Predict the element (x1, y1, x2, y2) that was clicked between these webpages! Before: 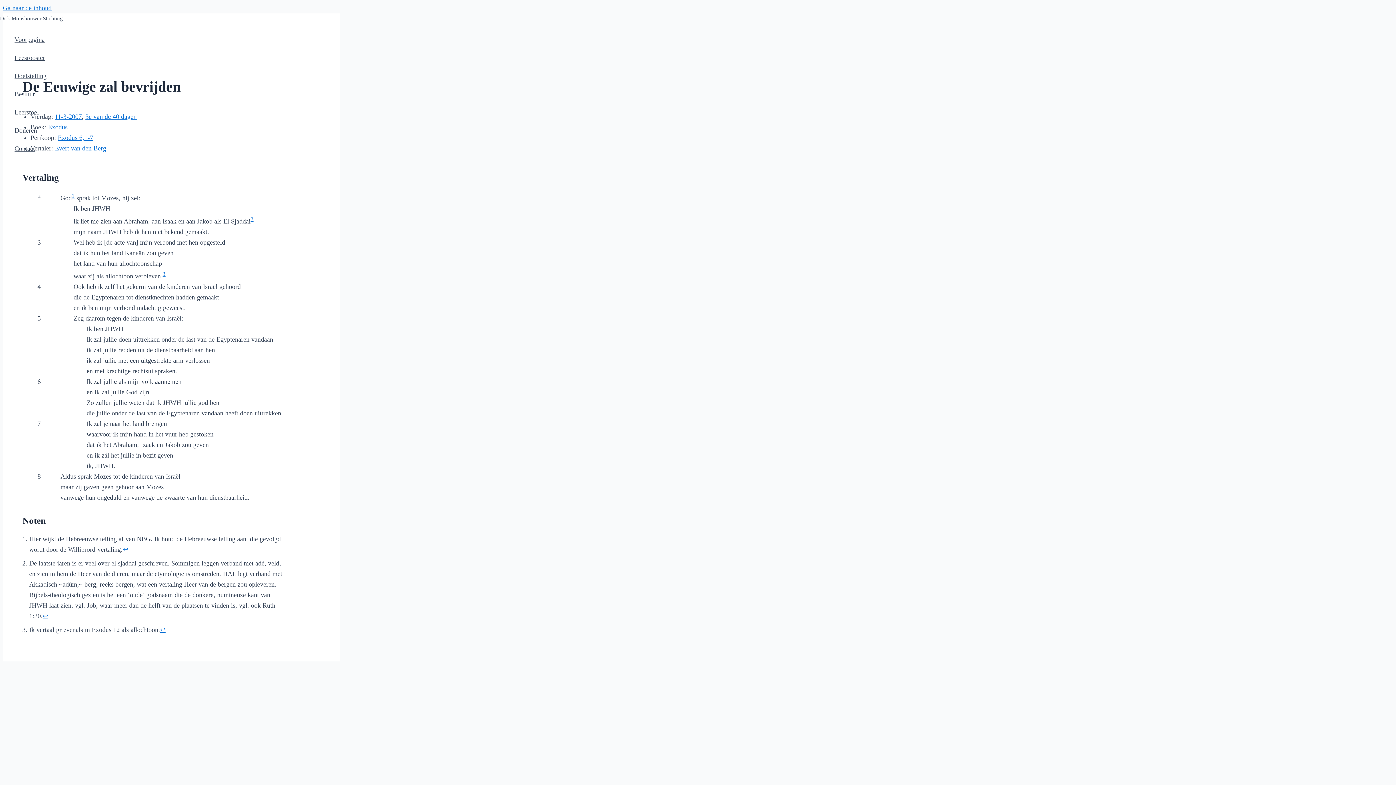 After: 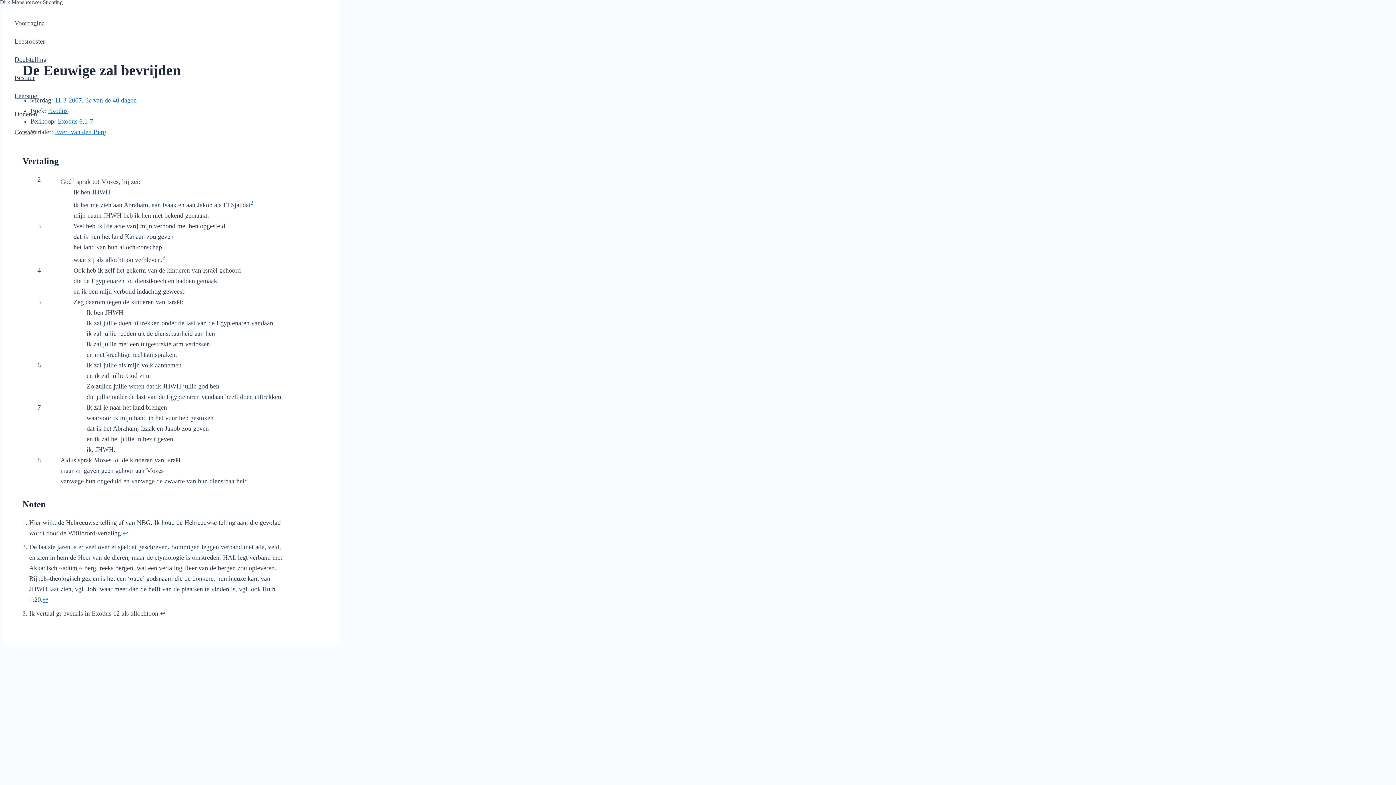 Action: bbox: (162, 272, 165, 280) label: 3